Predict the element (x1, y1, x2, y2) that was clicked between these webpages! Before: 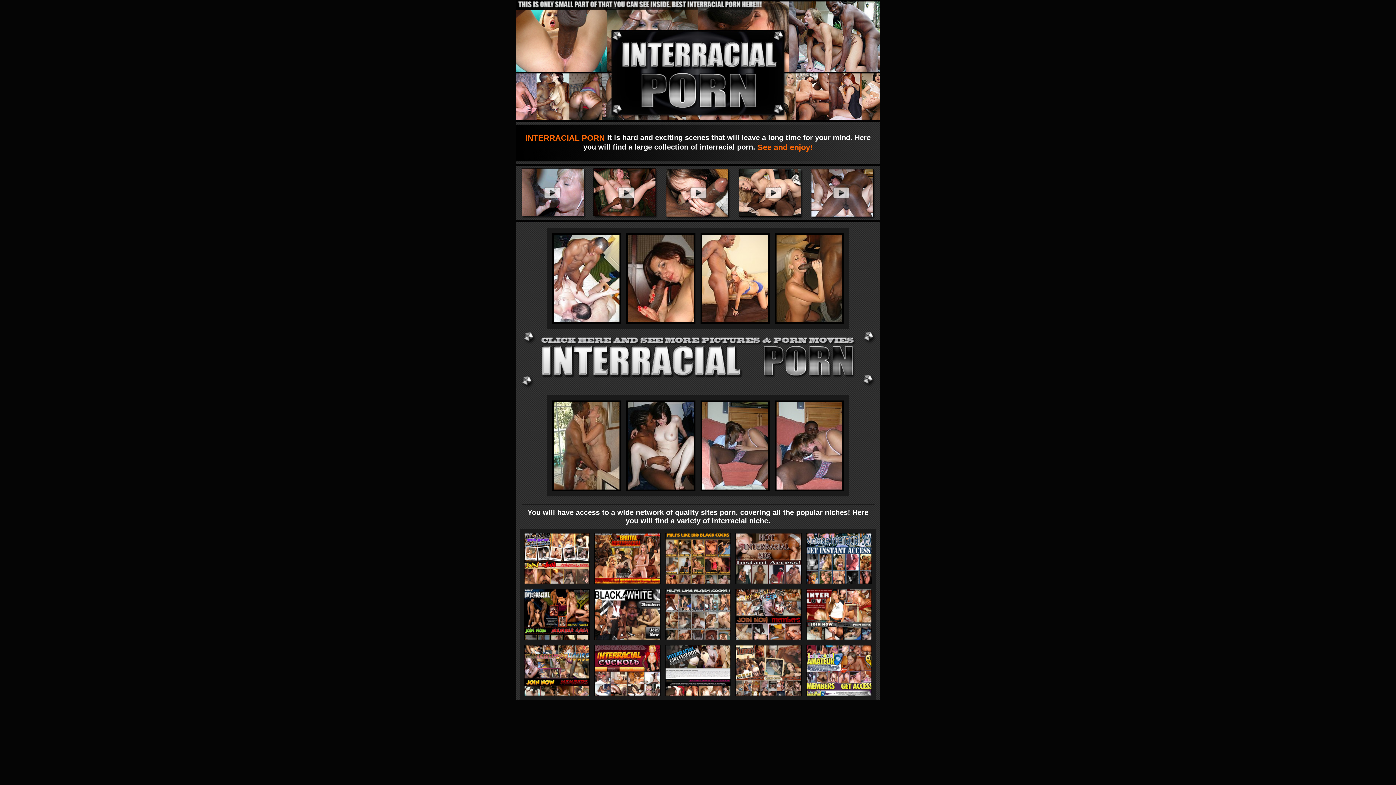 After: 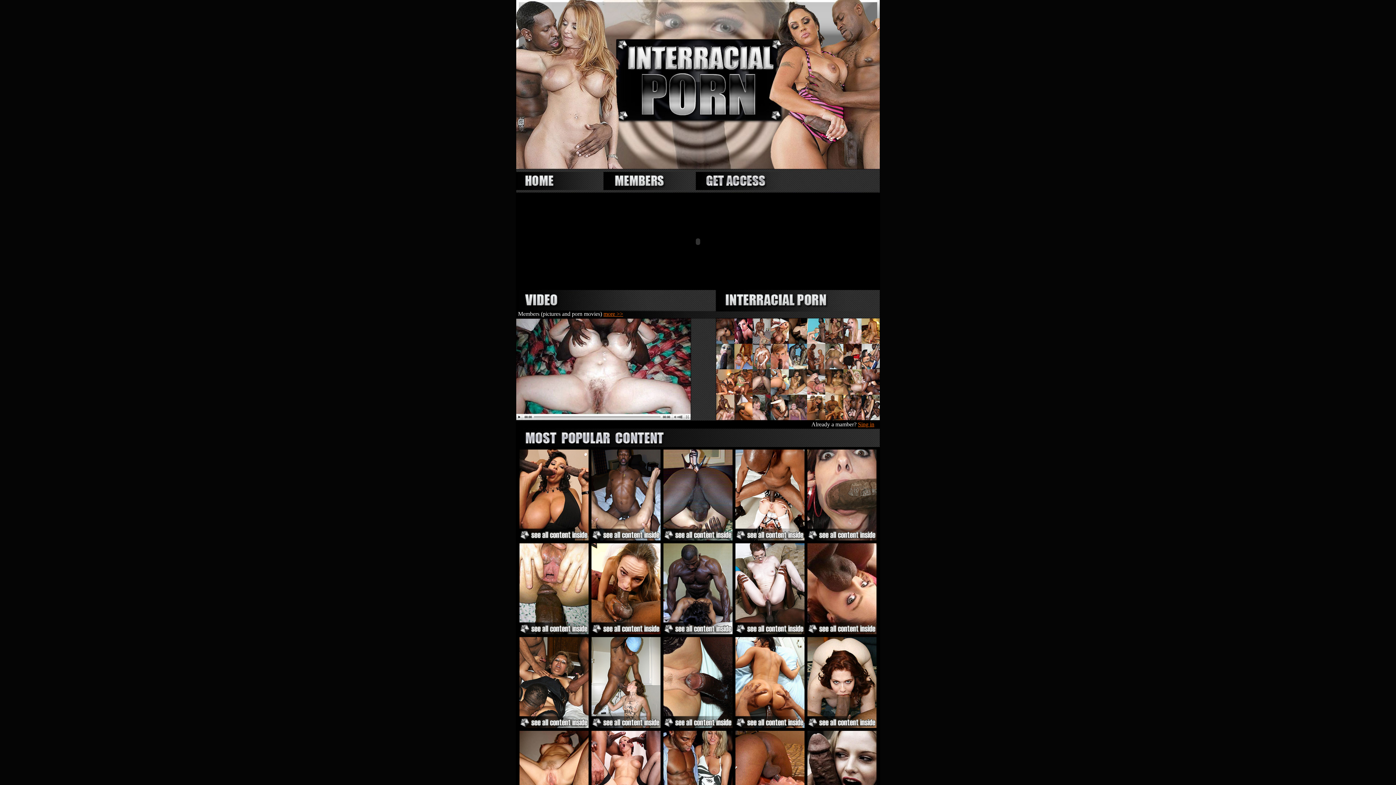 Action: bbox: (516, 187, 880, 193)